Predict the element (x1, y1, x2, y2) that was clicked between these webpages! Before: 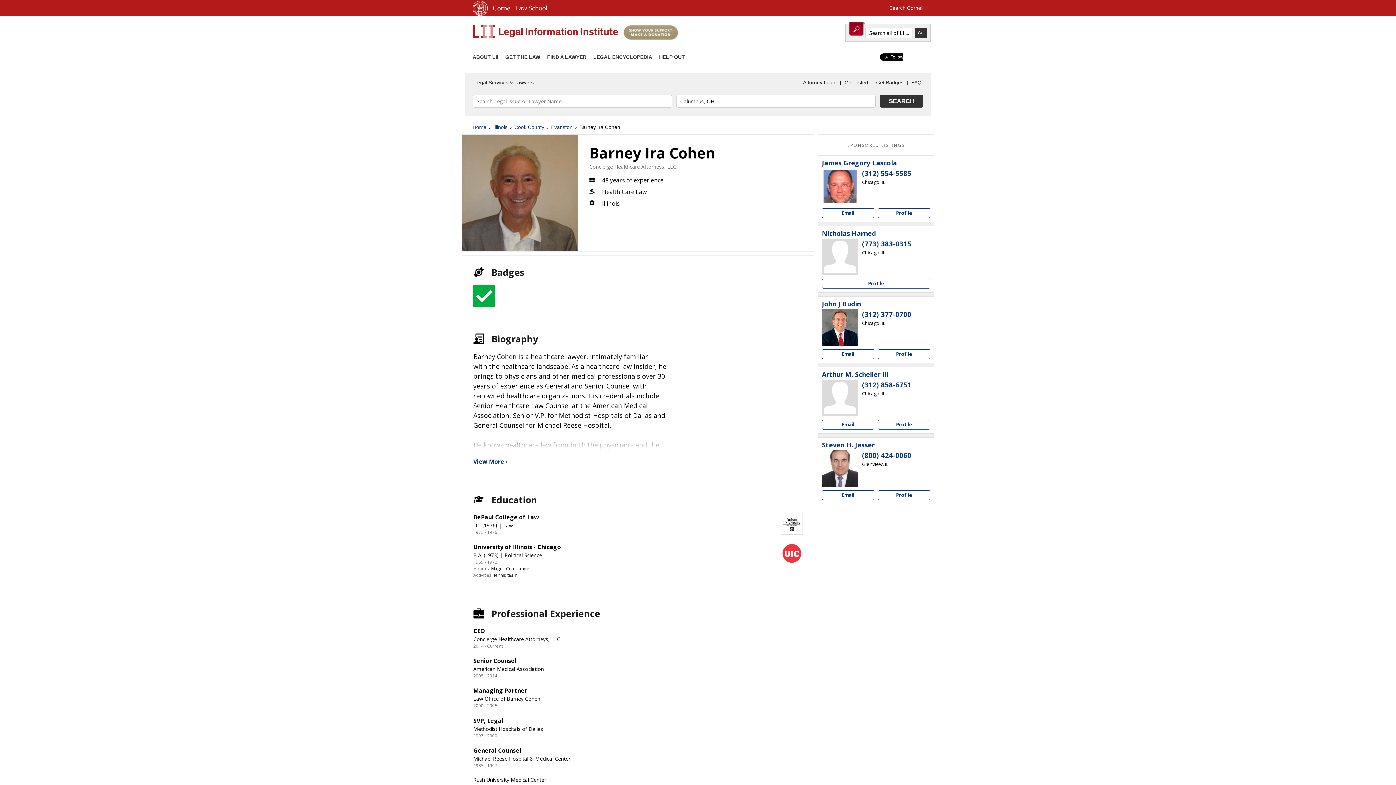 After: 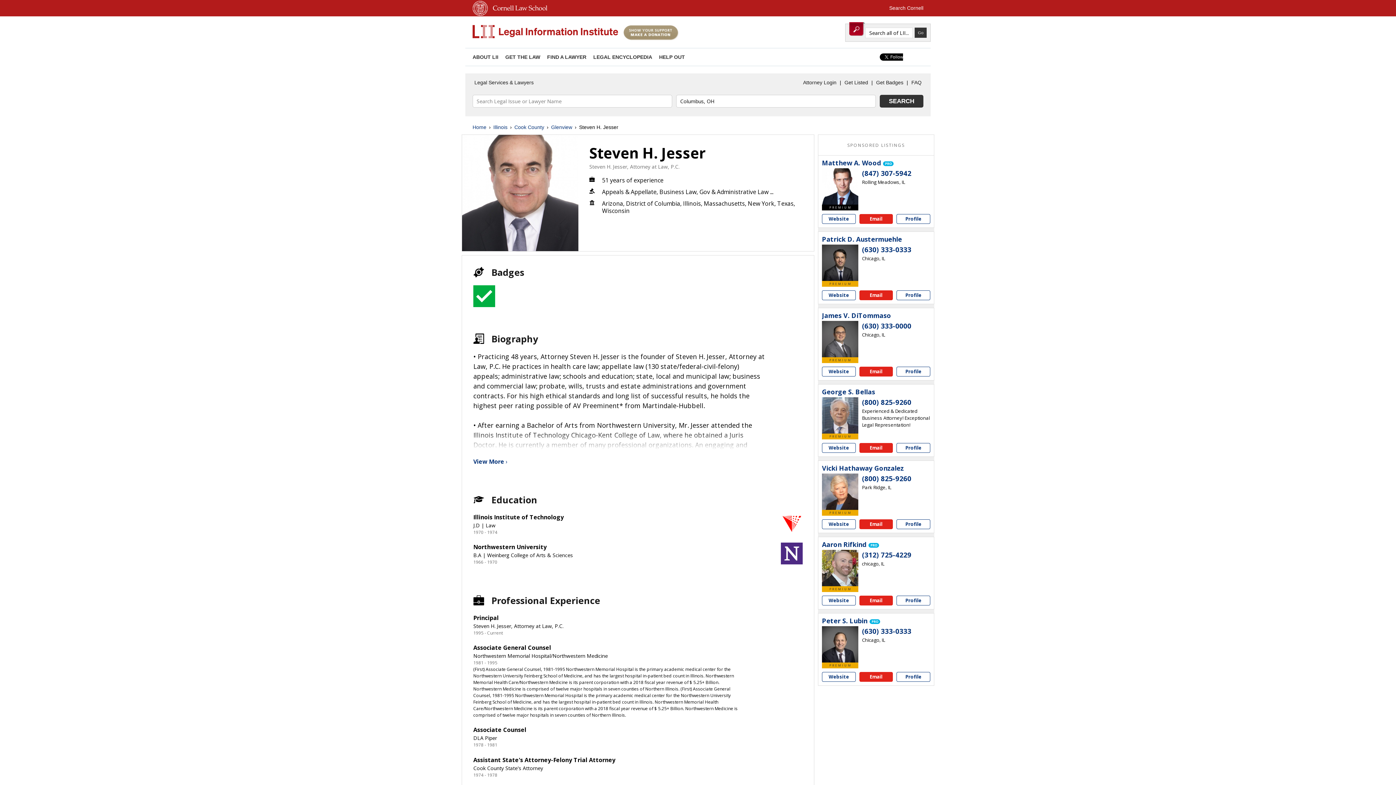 Action: label: Steven H. Jesser profile bbox: (878, 490, 930, 500)